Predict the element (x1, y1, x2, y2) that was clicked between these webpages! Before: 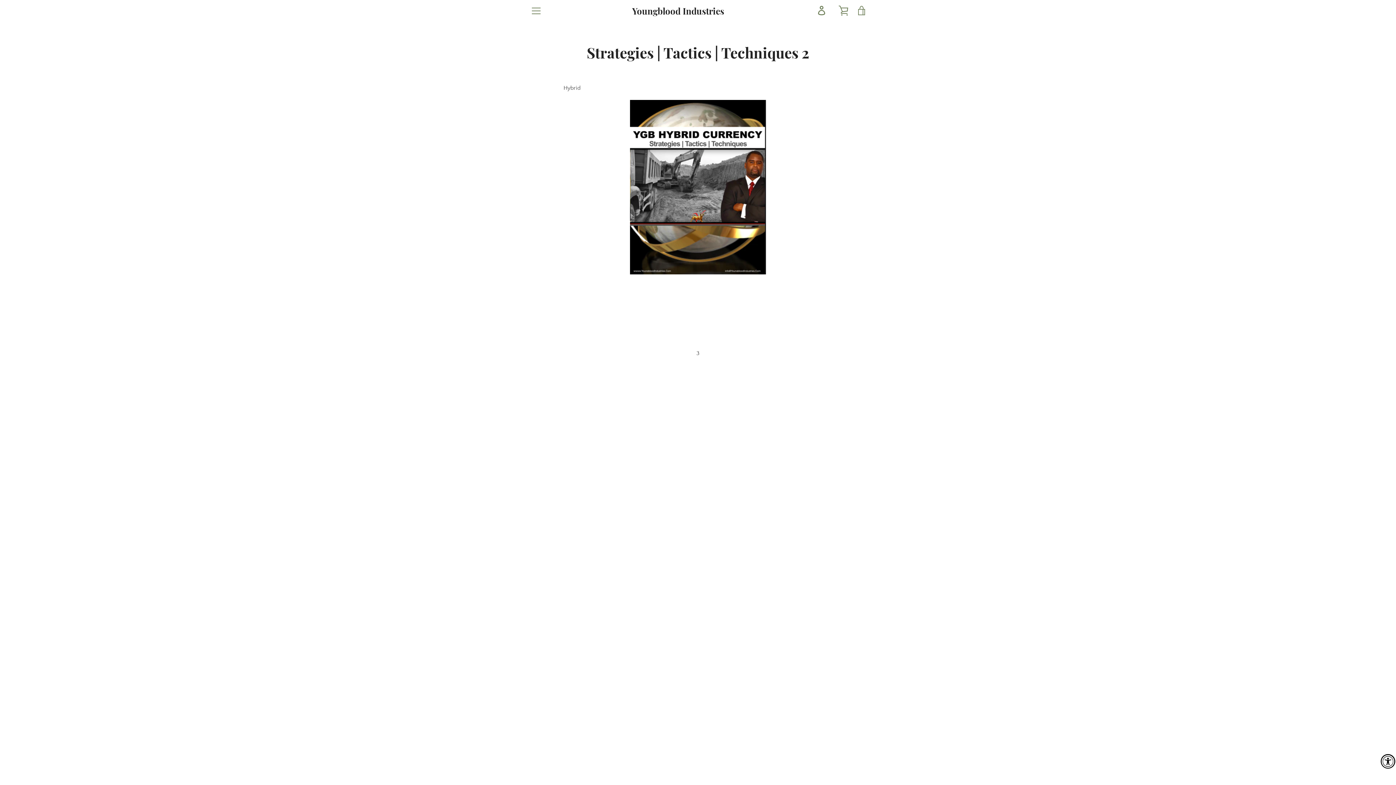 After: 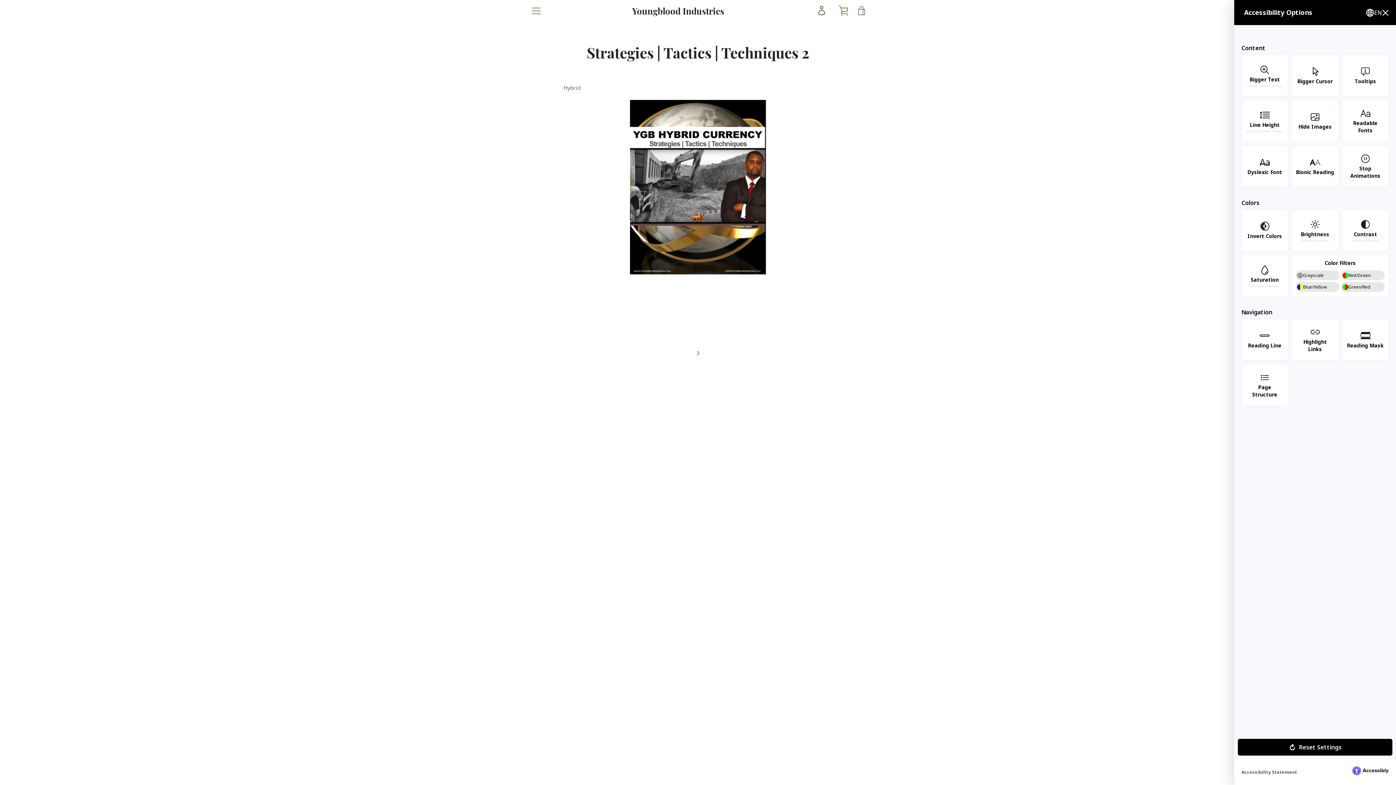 Action: label: Accessibility Widget, click to open bbox: (1381, 754, 1395, 769)